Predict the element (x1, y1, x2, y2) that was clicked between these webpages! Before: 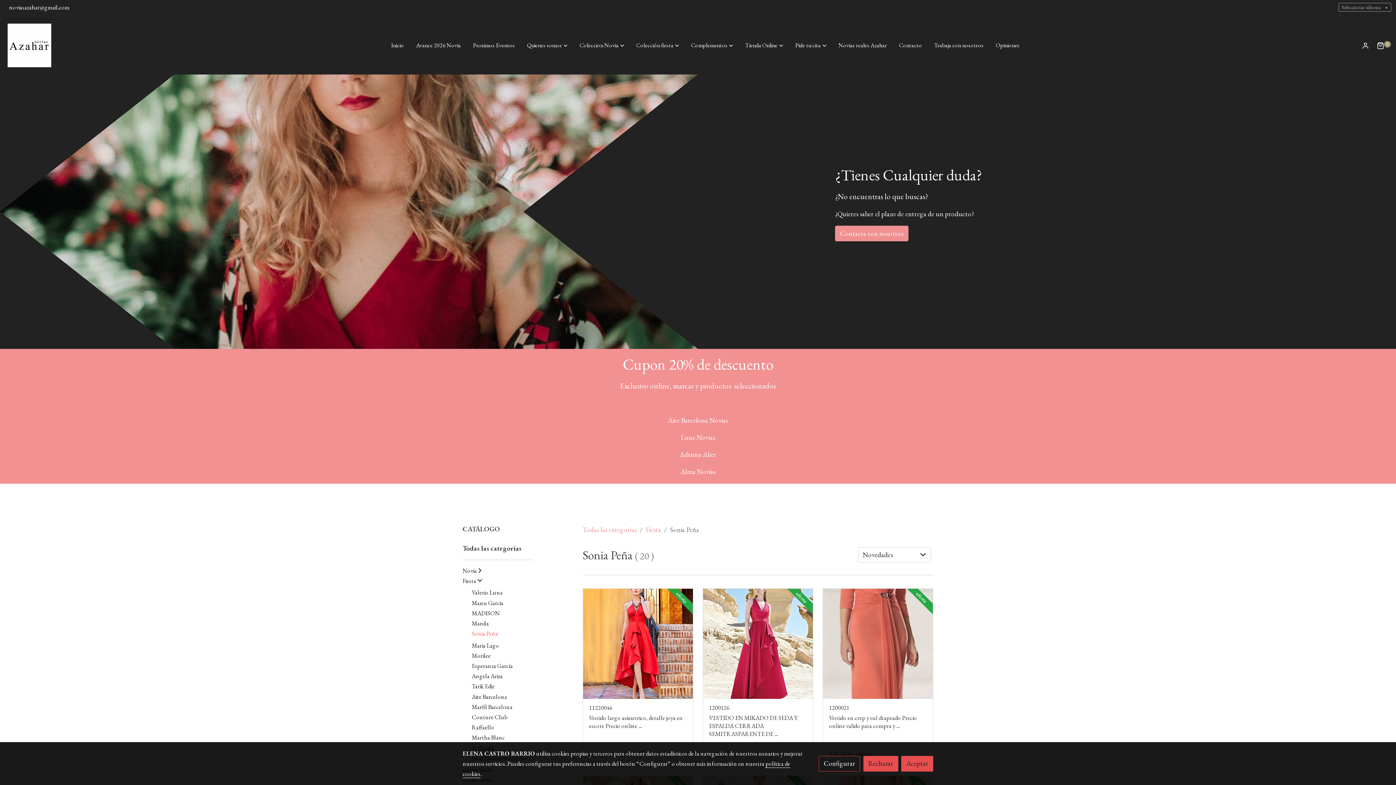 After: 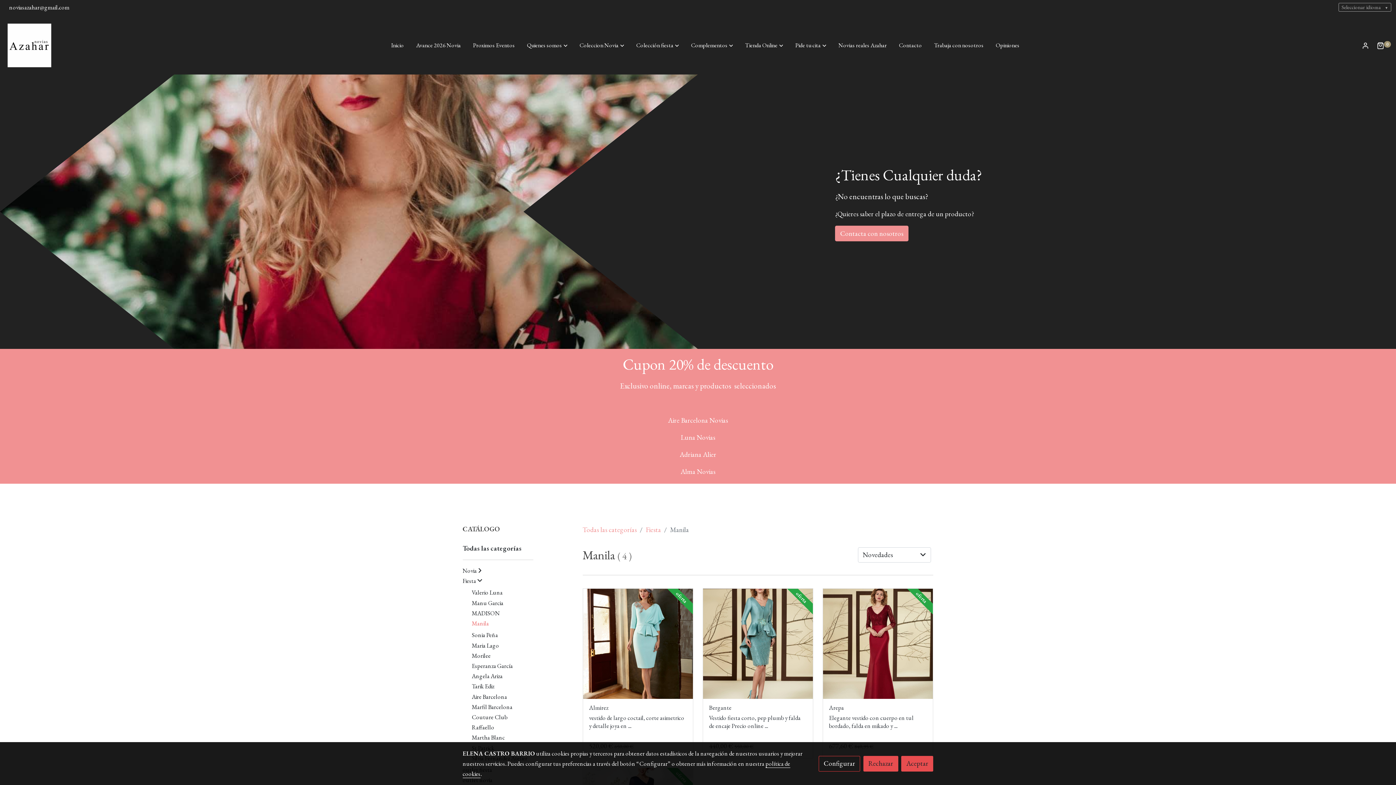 Action: bbox: (471, 619, 489, 627) label: Manila